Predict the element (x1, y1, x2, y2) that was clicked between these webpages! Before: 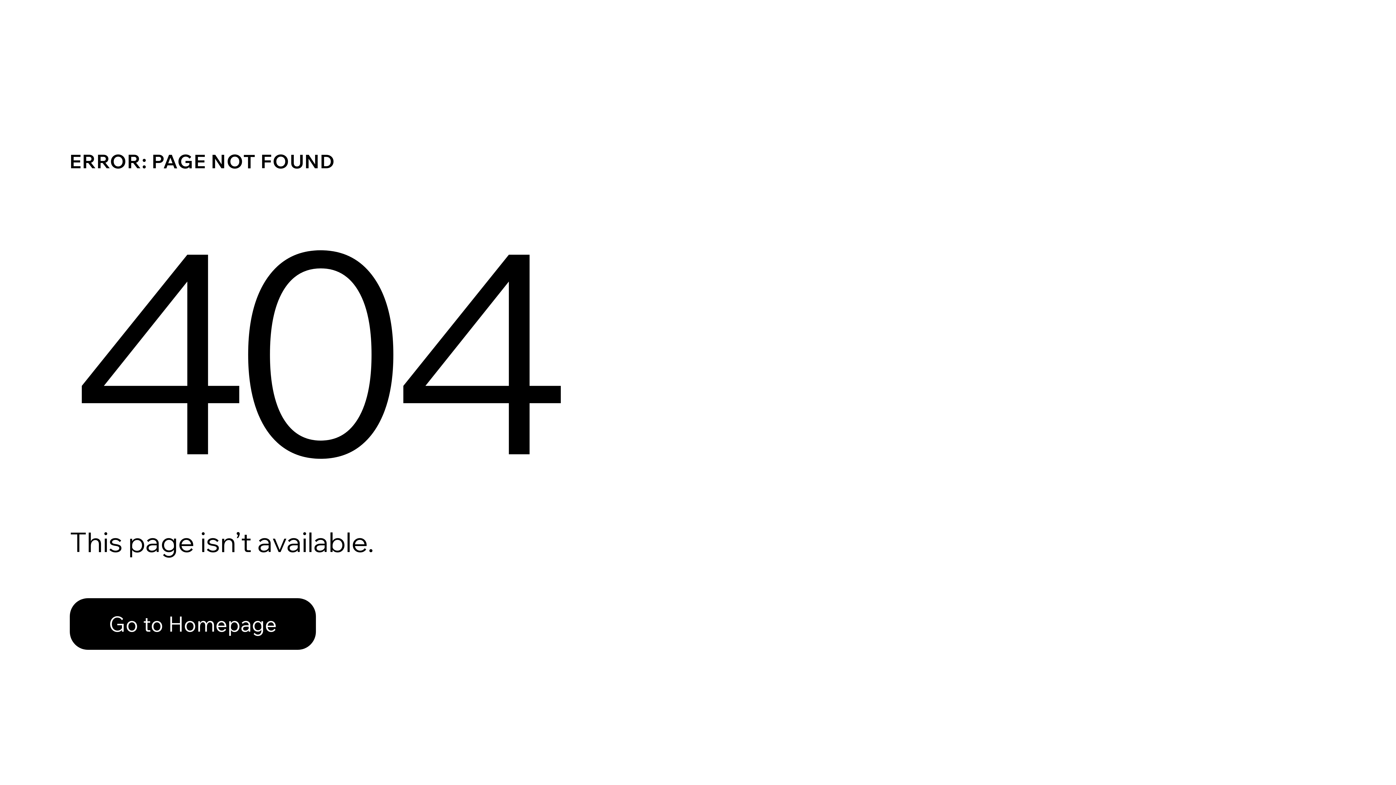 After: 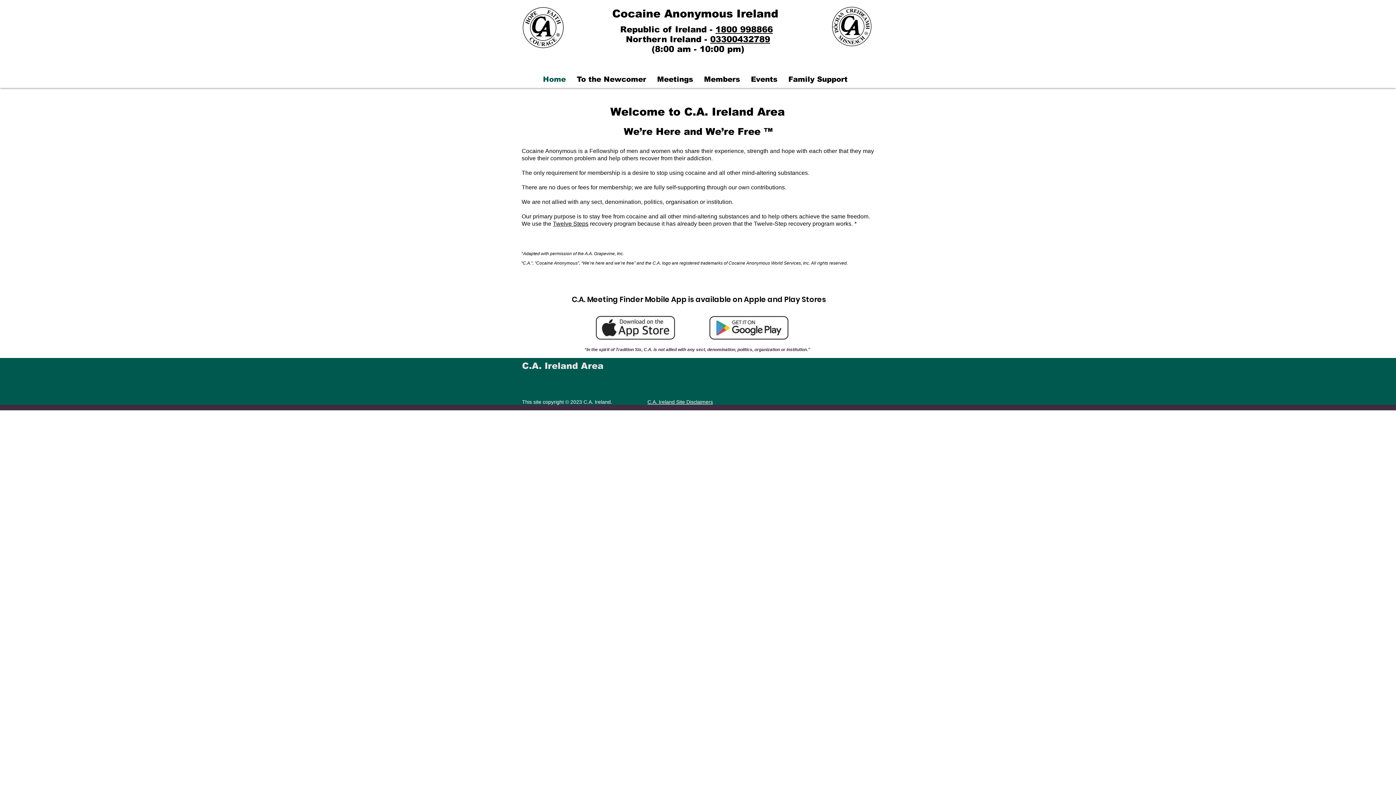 Action: label: Go to Homepage bbox: (69, 582, 768, 659)